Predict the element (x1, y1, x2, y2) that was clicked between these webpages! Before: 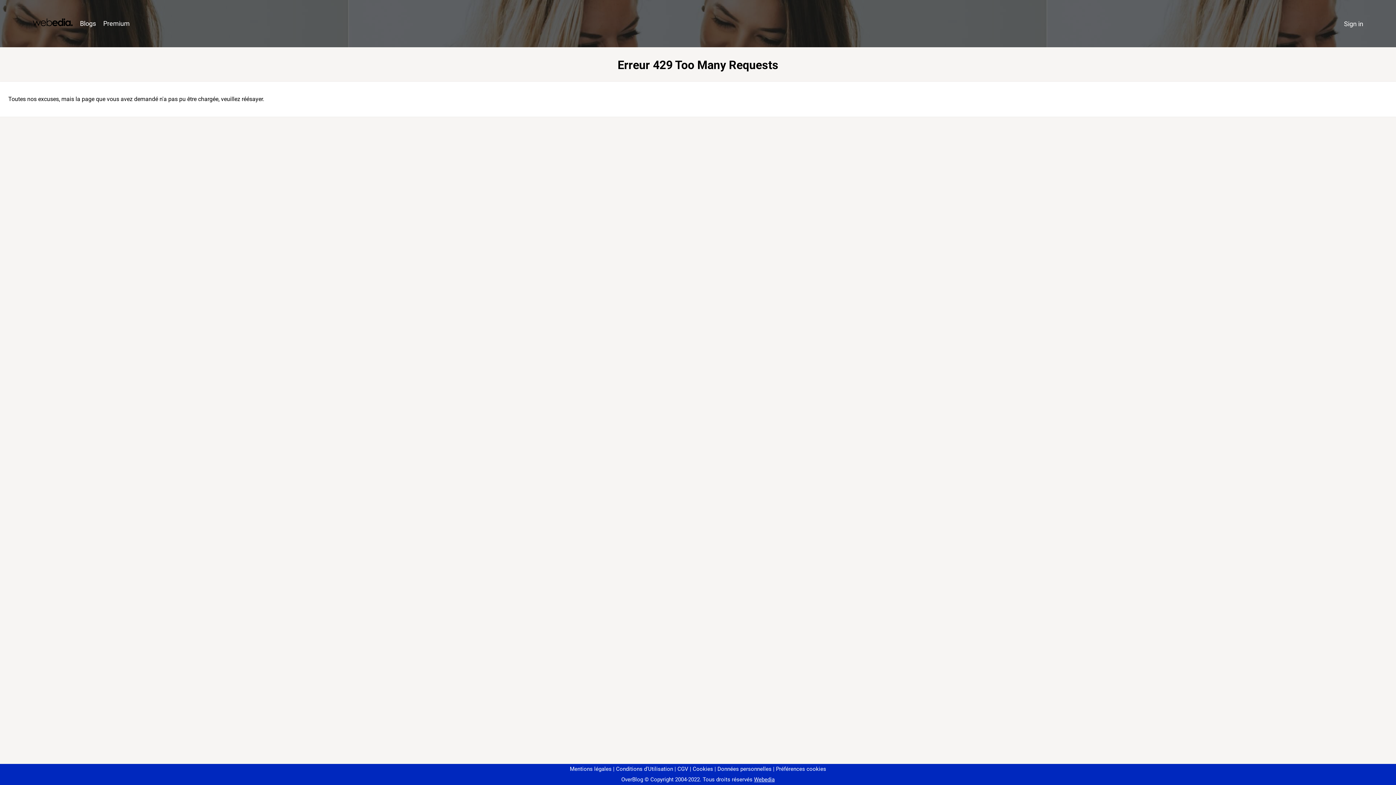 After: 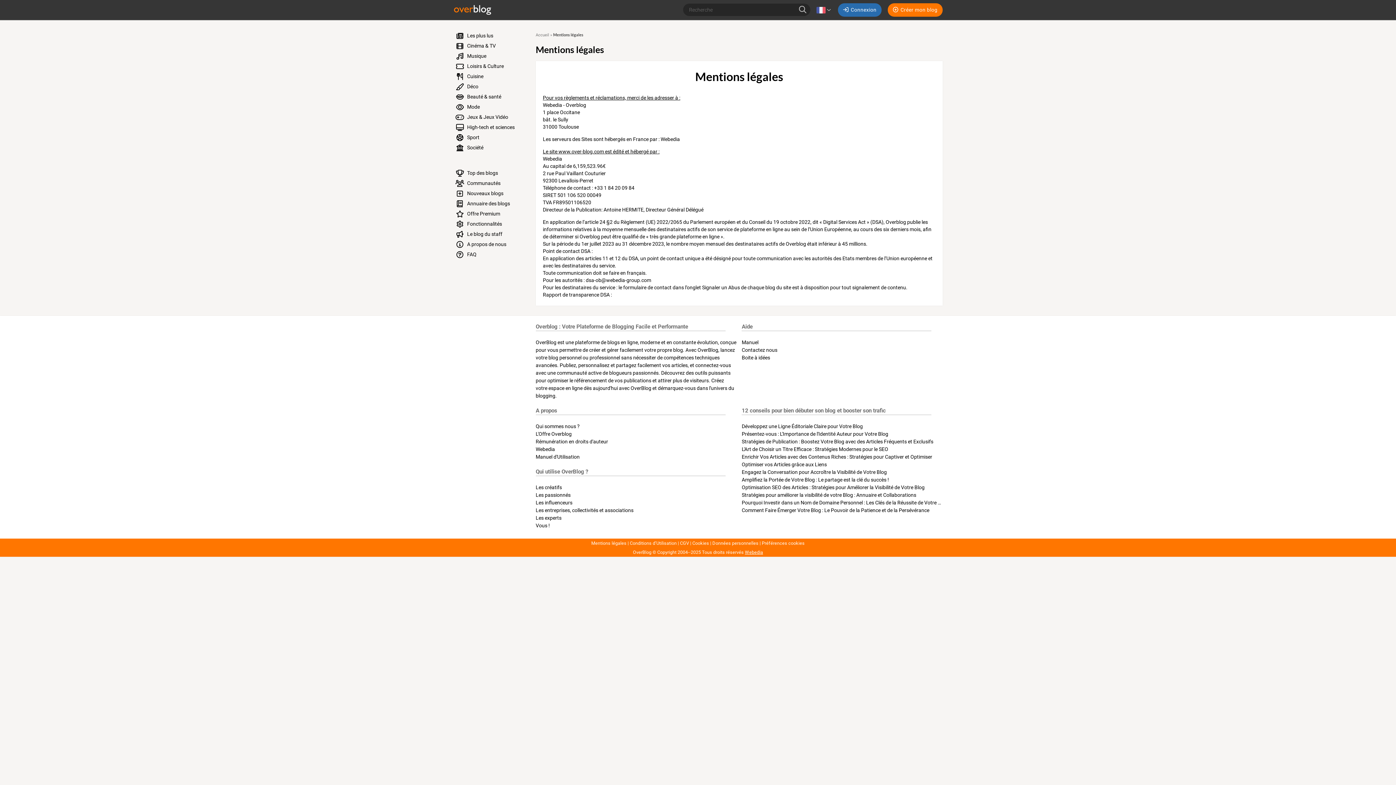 Action: label: Mentions légales bbox: (570, 766, 611, 772)